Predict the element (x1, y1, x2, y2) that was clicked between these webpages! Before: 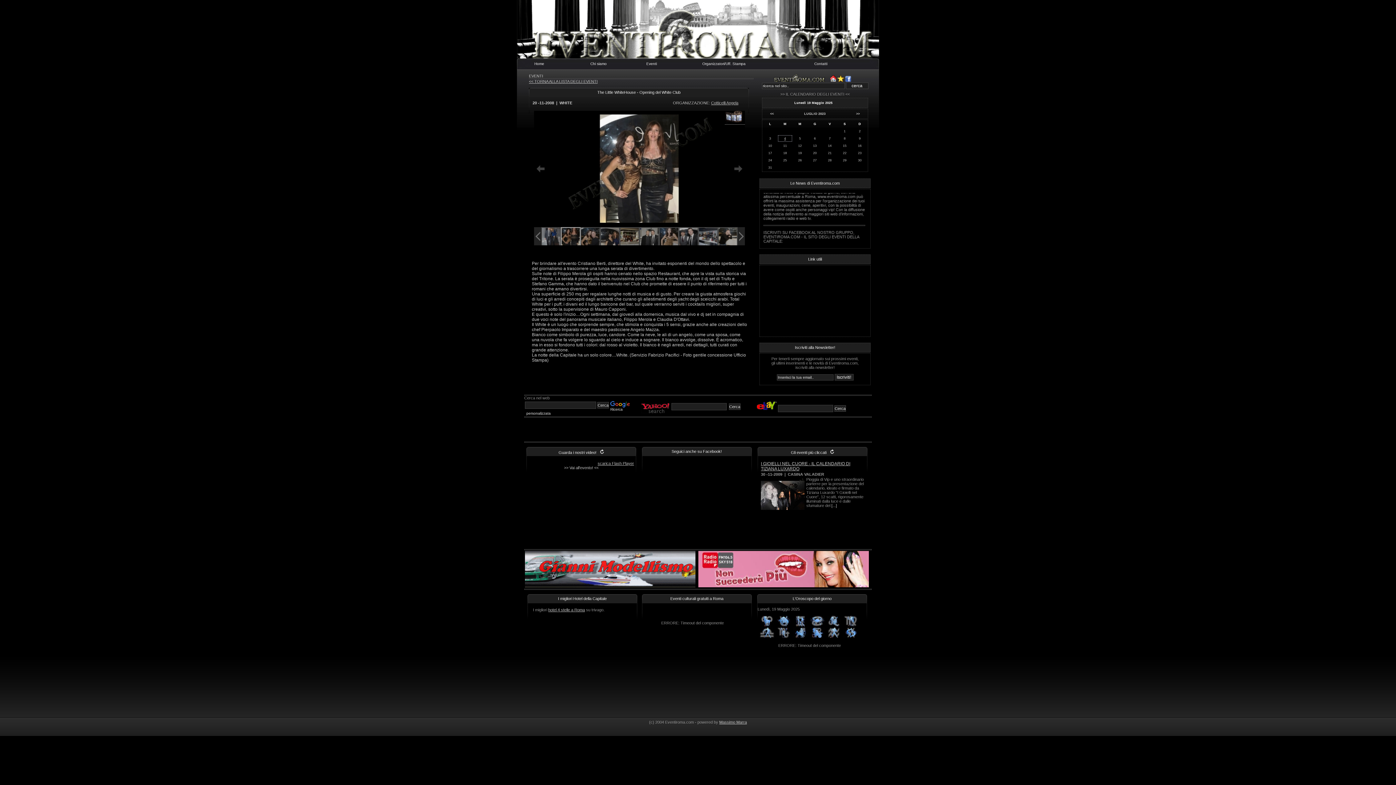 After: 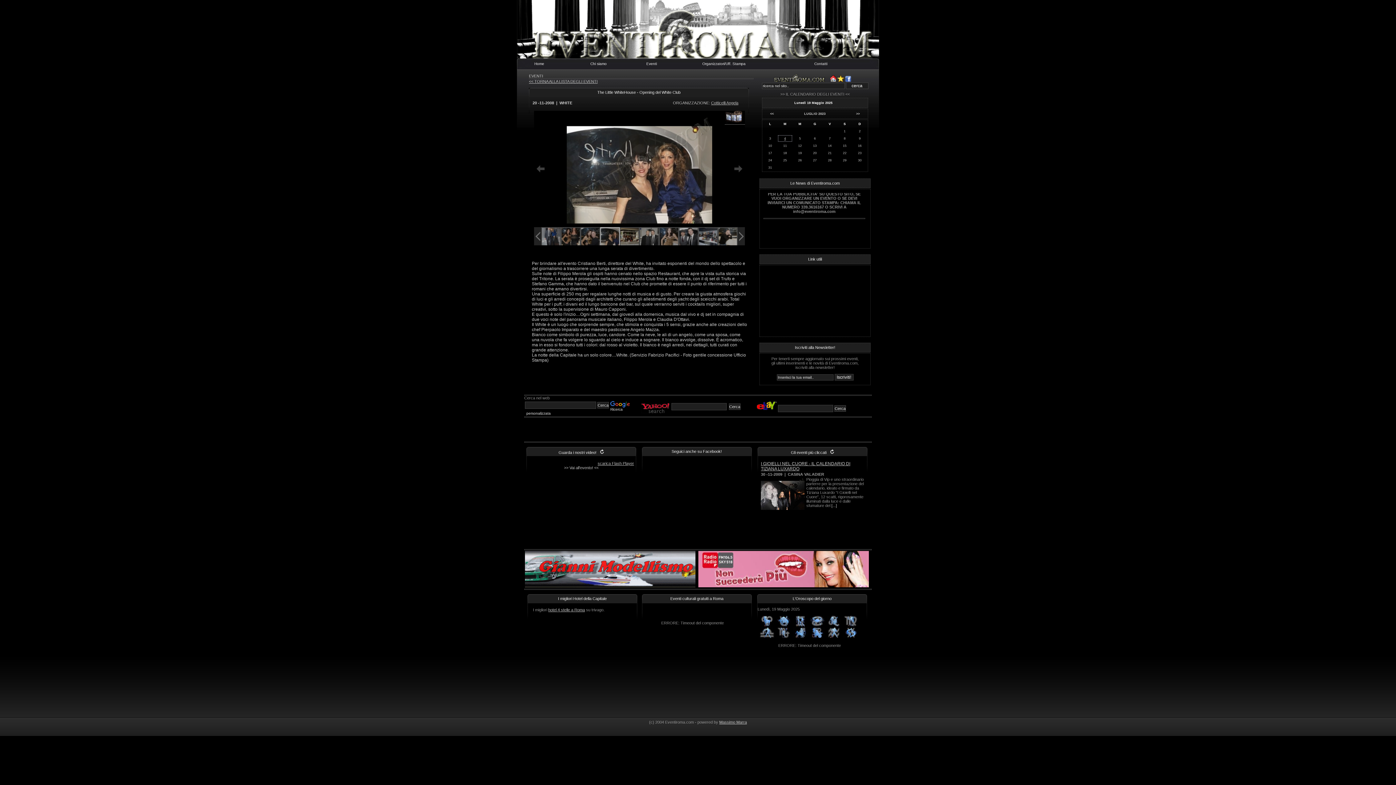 Action: bbox: (525, 584, 695, 588)